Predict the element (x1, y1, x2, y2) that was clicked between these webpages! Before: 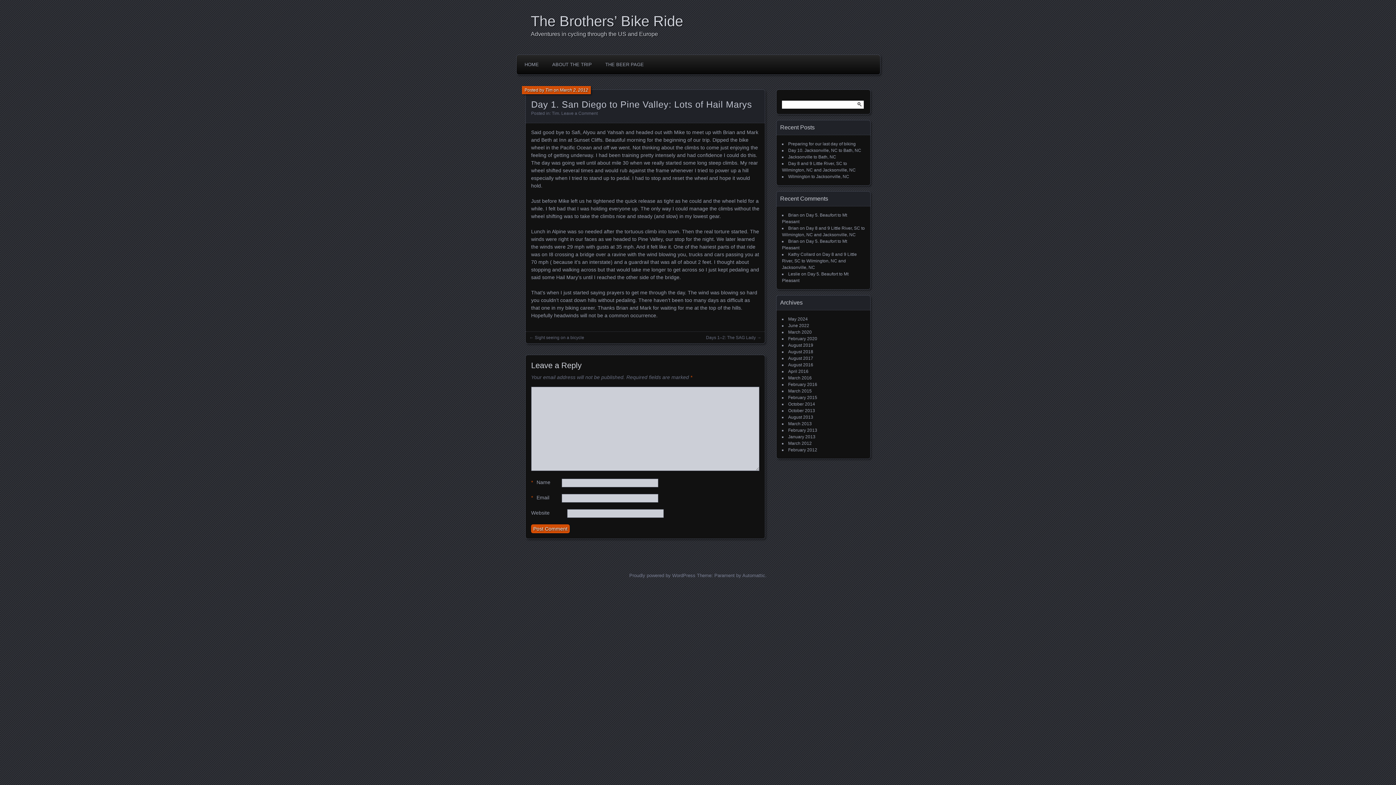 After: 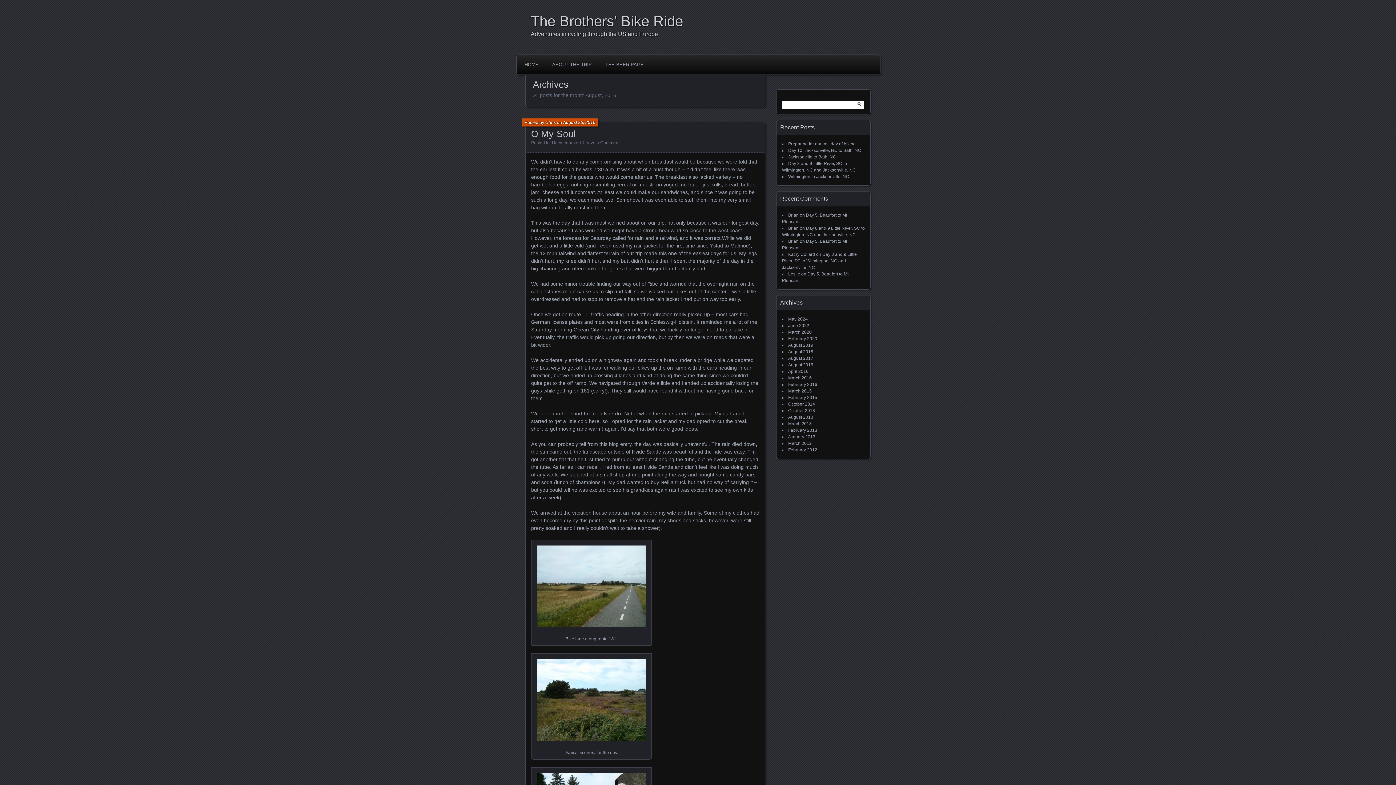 Action: label: August 2016 bbox: (788, 362, 813, 367)